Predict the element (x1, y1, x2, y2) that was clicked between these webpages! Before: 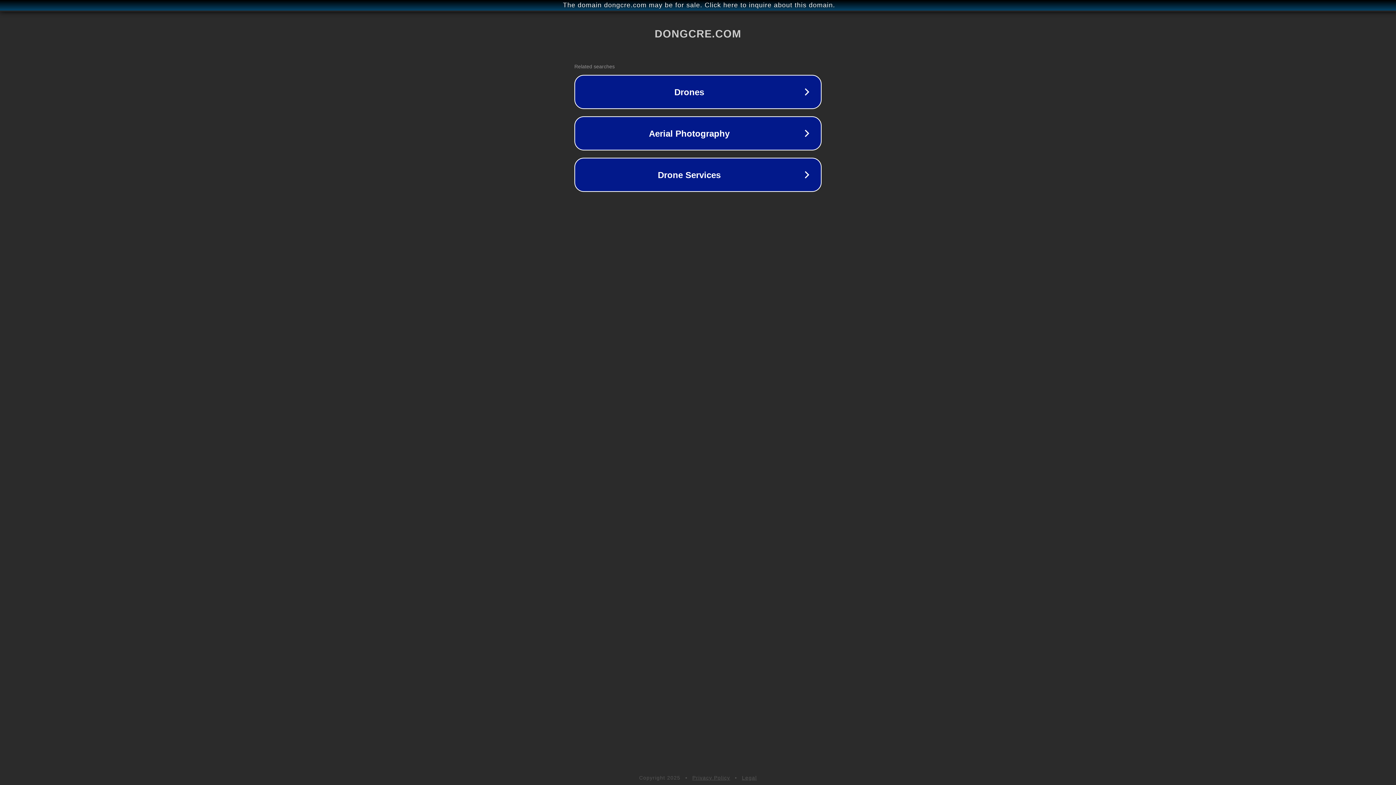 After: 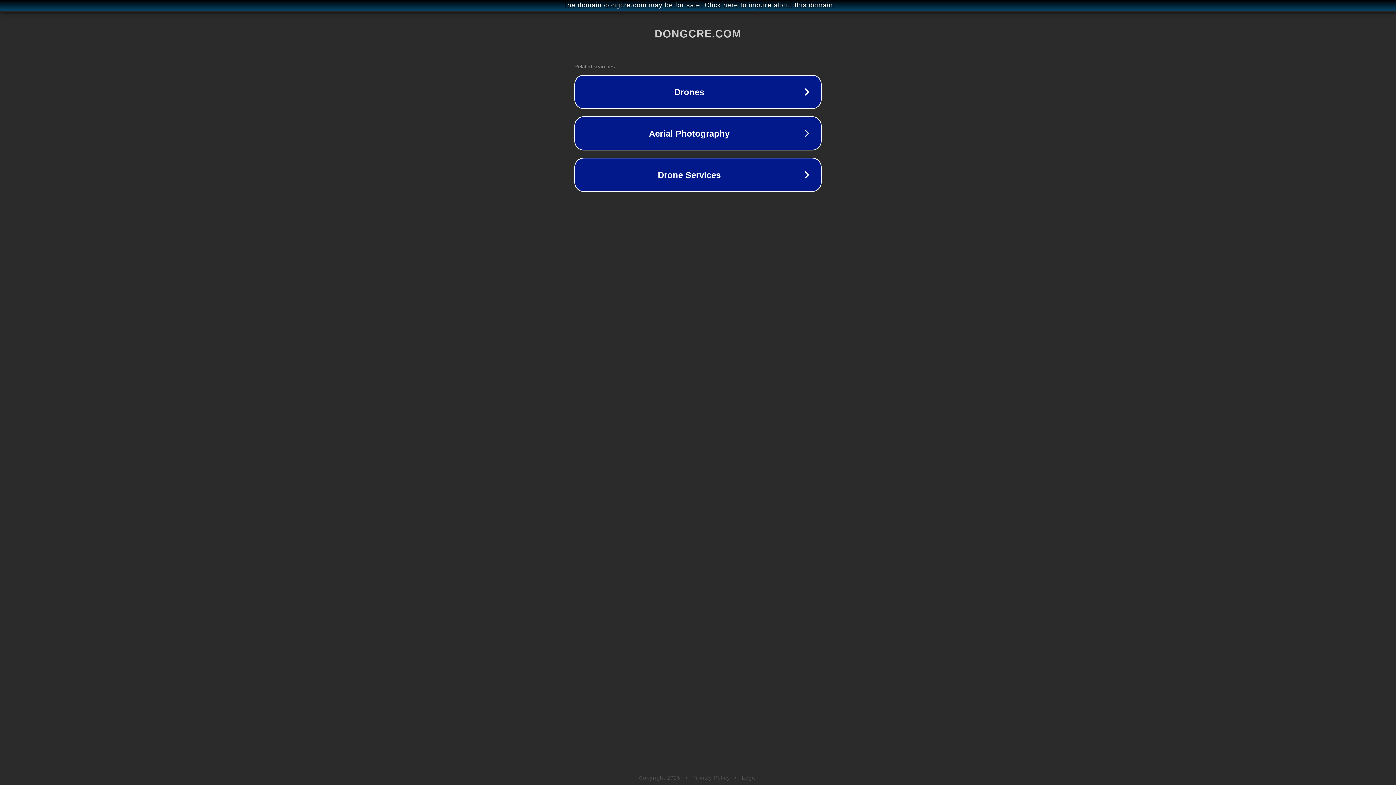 Action: label: Privacy Policy bbox: (692, 775, 730, 781)